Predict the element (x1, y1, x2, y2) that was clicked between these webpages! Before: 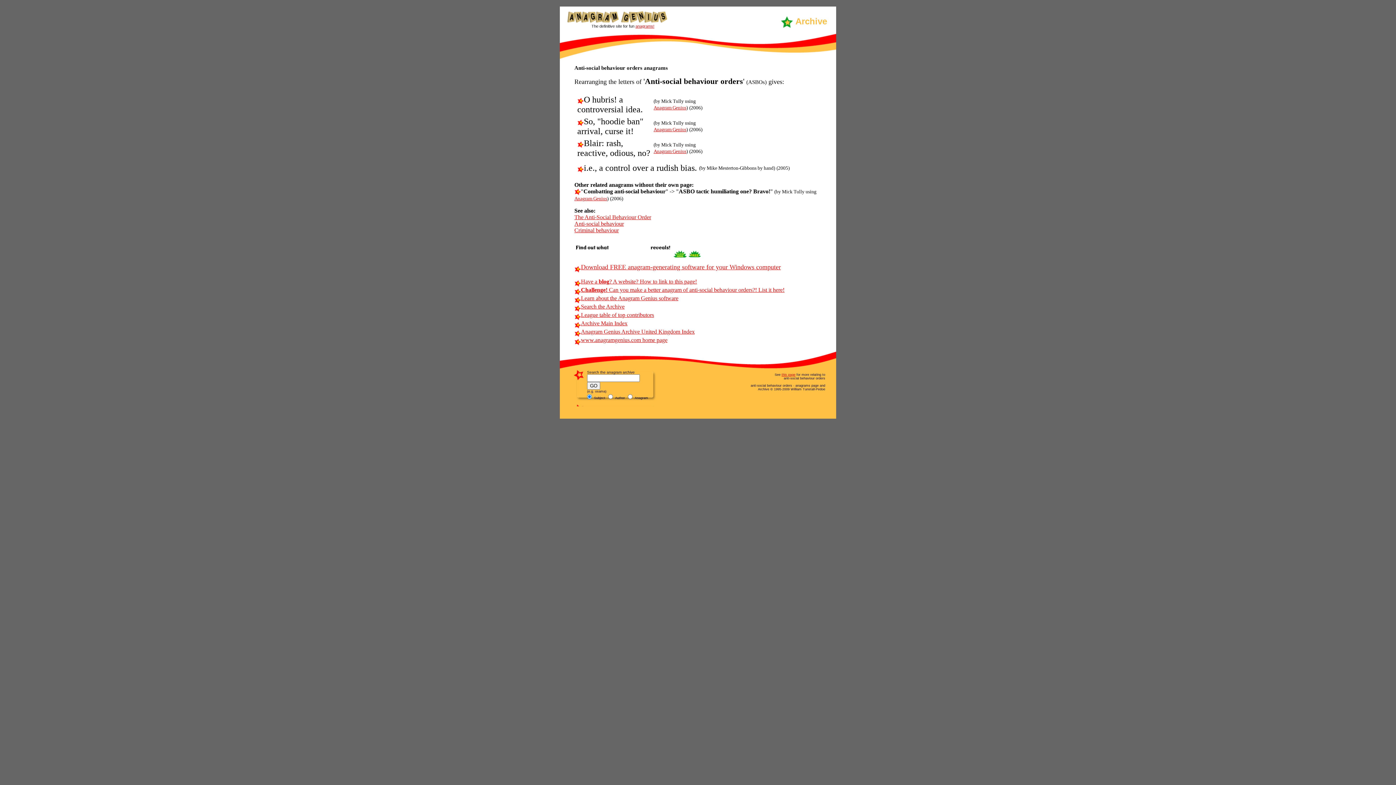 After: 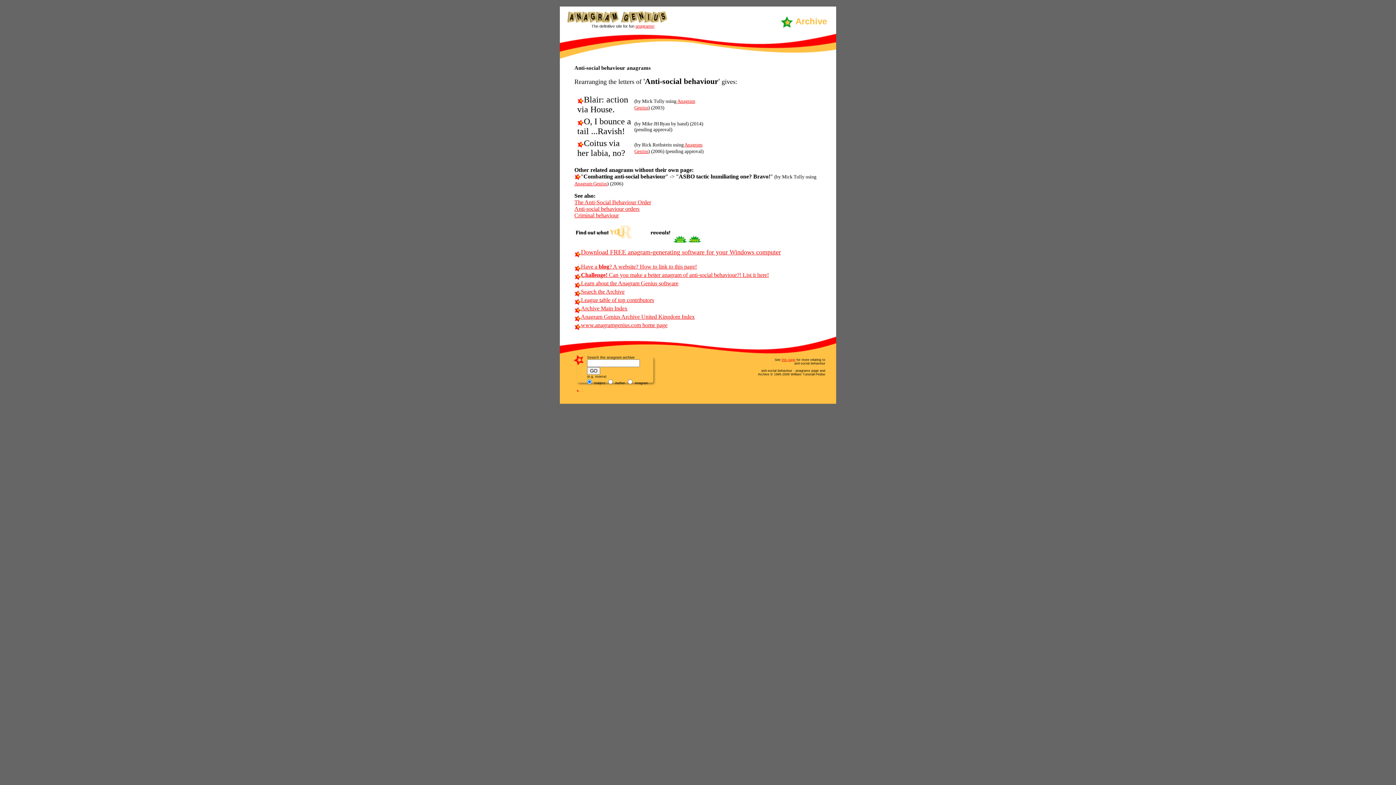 Action: bbox: (574, 220, 624, 227) label: Anti-social behaviour